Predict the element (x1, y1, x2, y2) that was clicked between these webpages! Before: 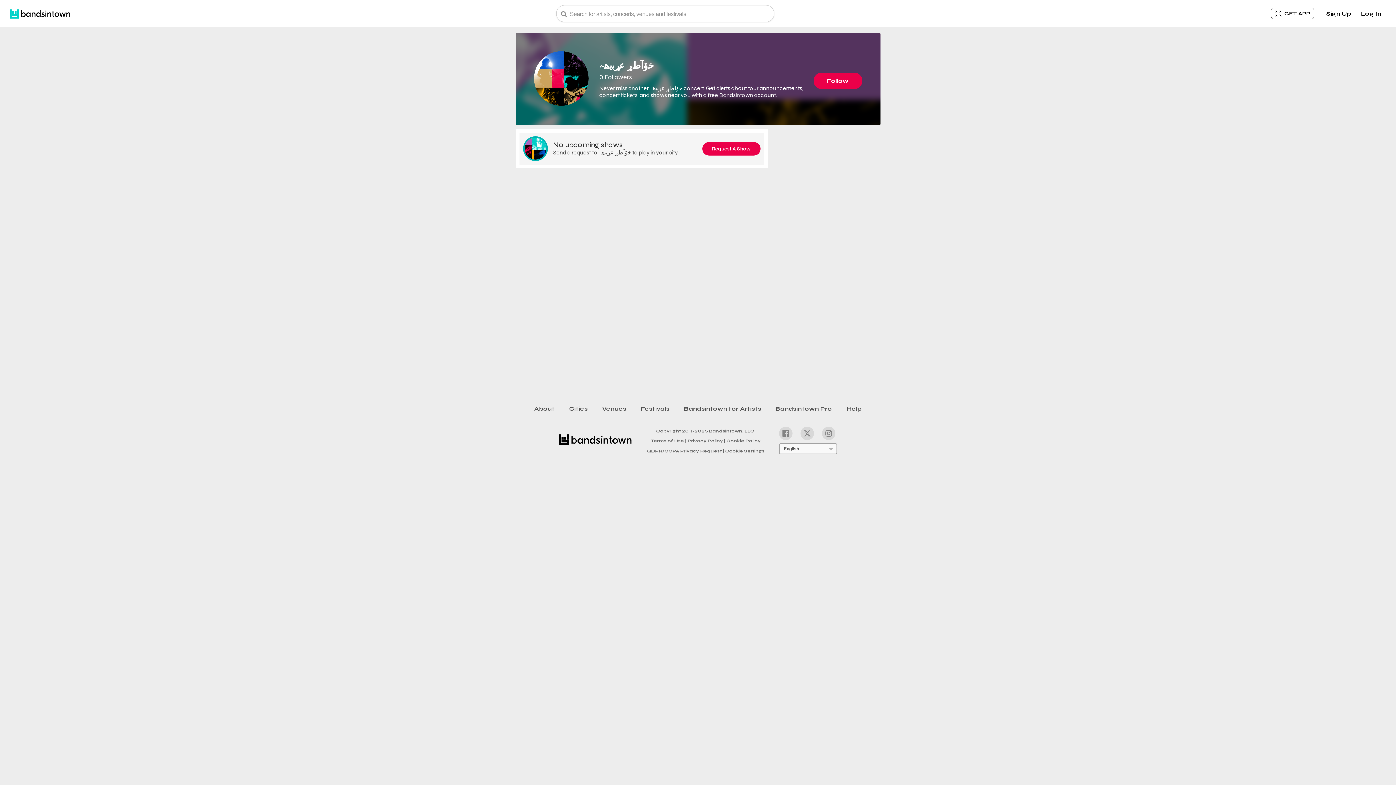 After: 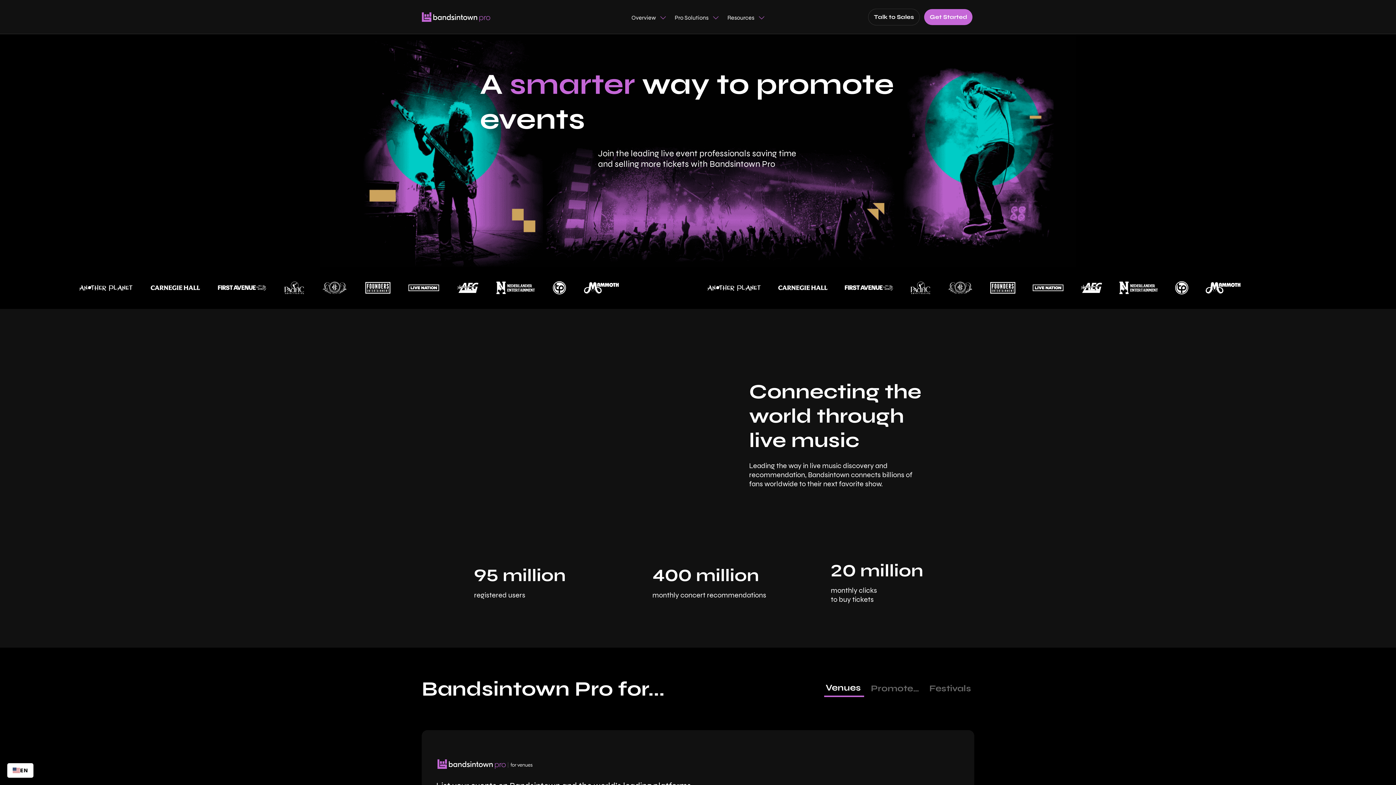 Action: label: Bandsintown Pro bbox: (768, 402, 839, 415)